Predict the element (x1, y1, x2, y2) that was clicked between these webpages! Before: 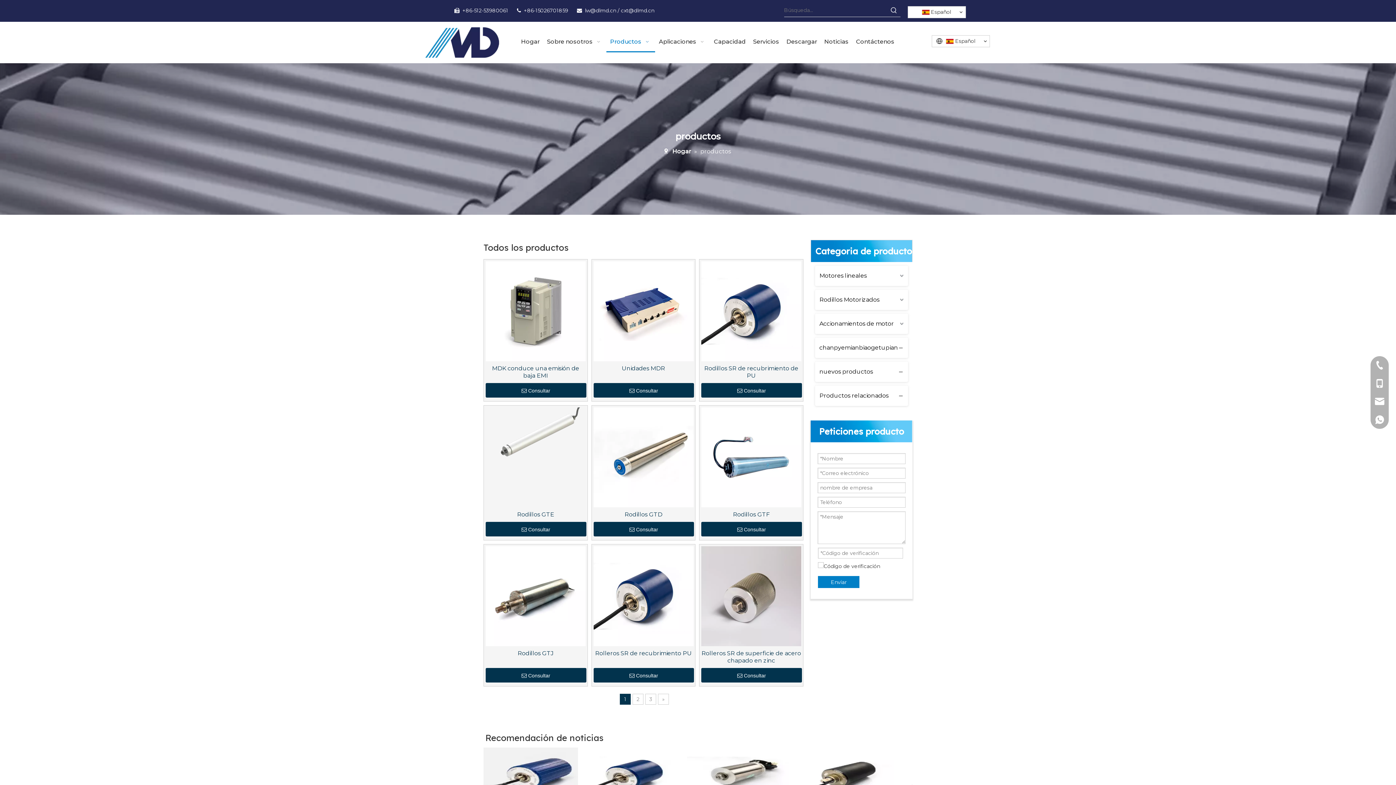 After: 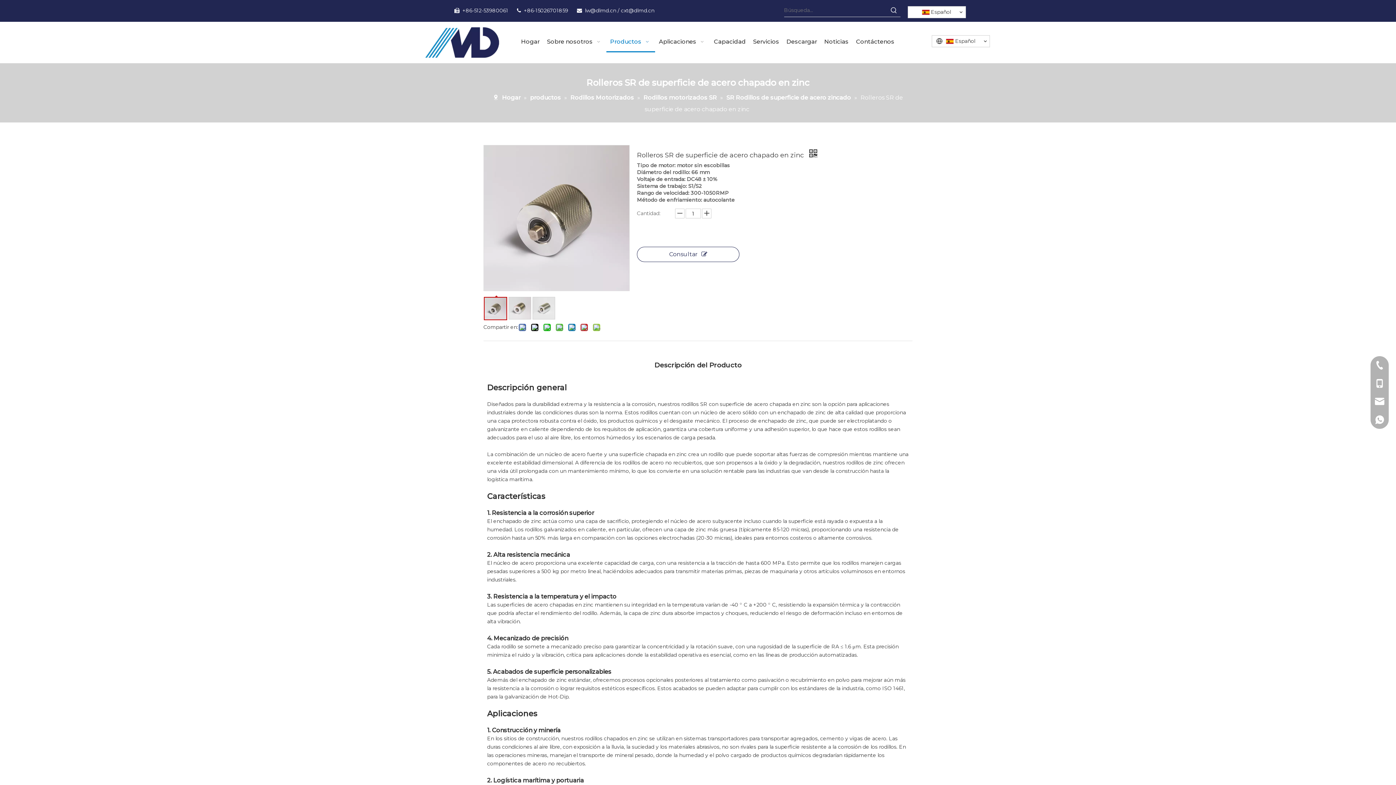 Action: bbox: (701, 592, 801, 599)